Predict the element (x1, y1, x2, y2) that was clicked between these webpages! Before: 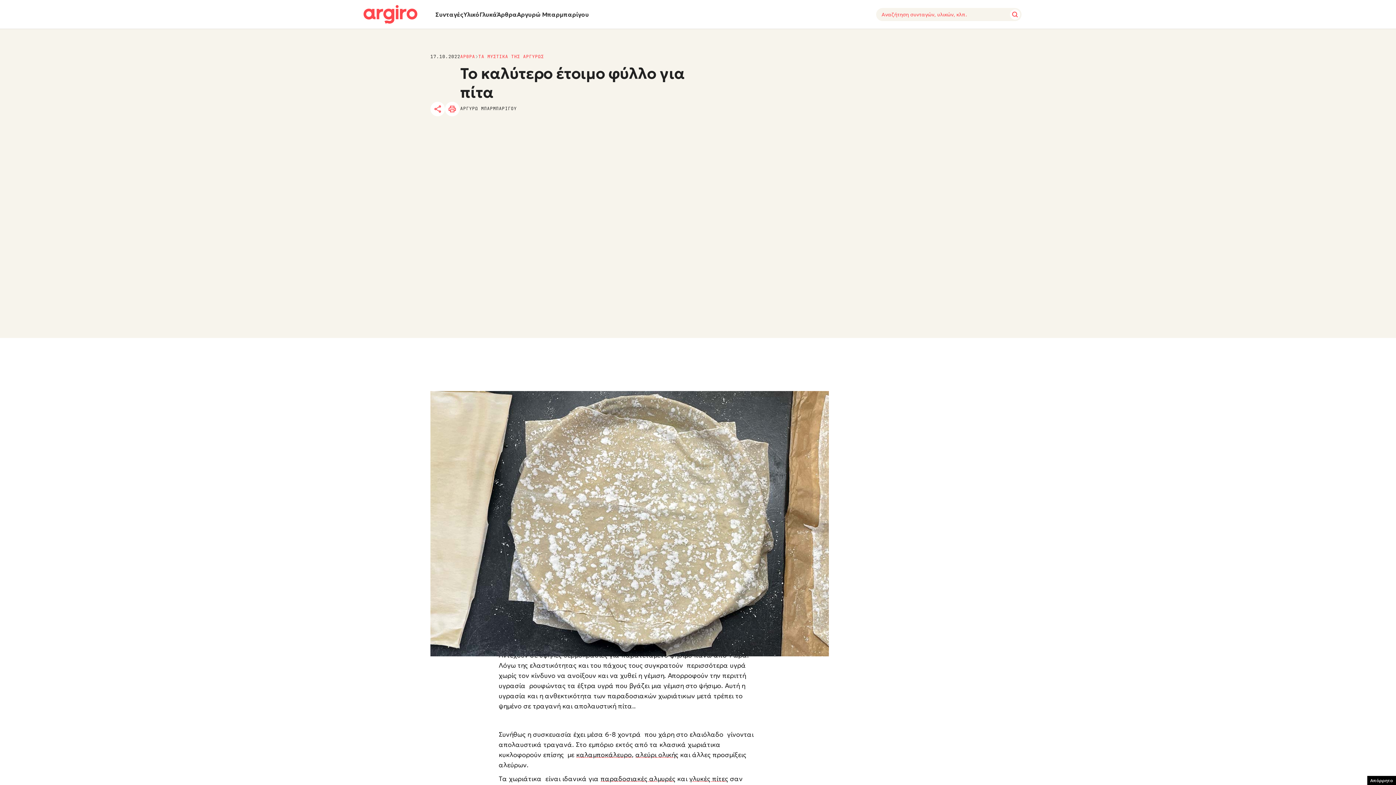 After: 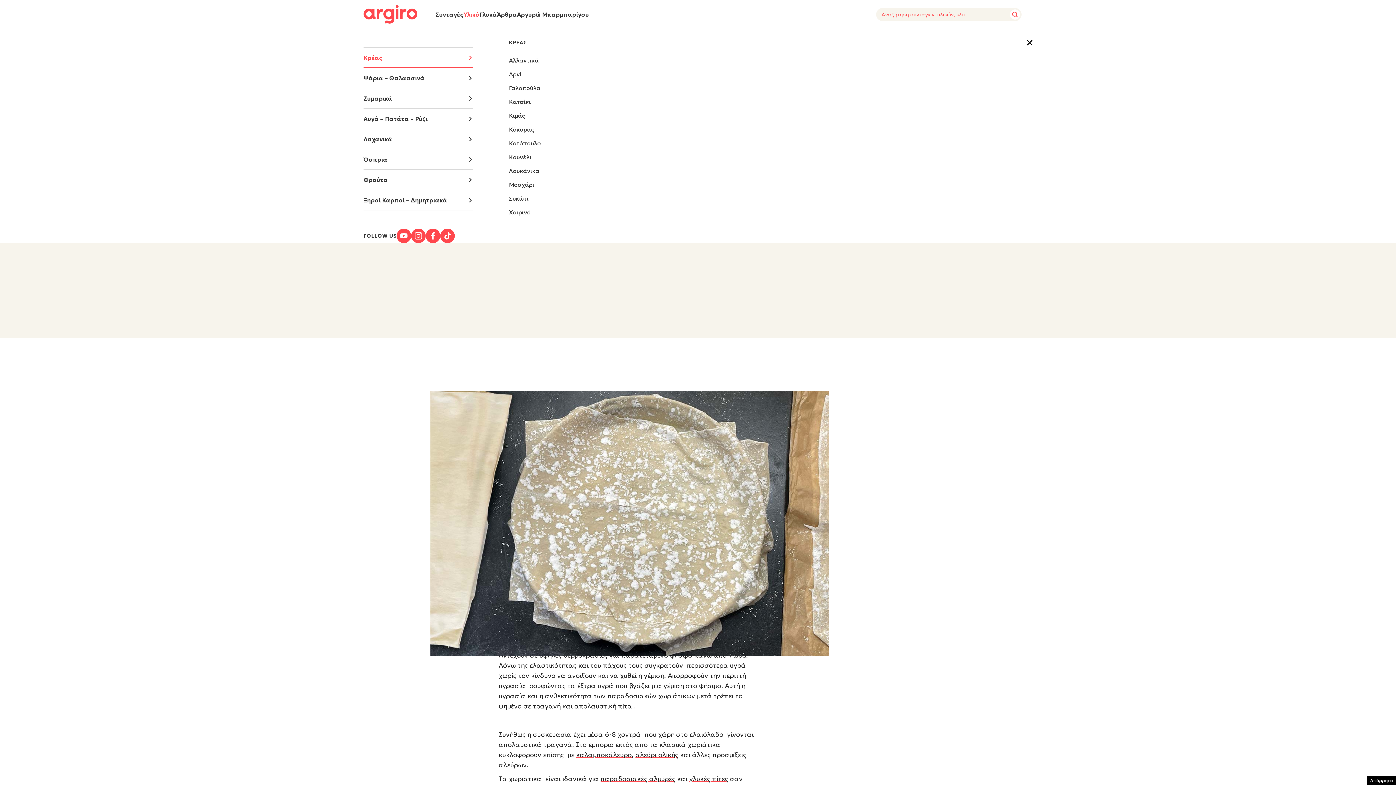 Action: bbox: (463, 10, 479, 18) label: Expand-Collapse